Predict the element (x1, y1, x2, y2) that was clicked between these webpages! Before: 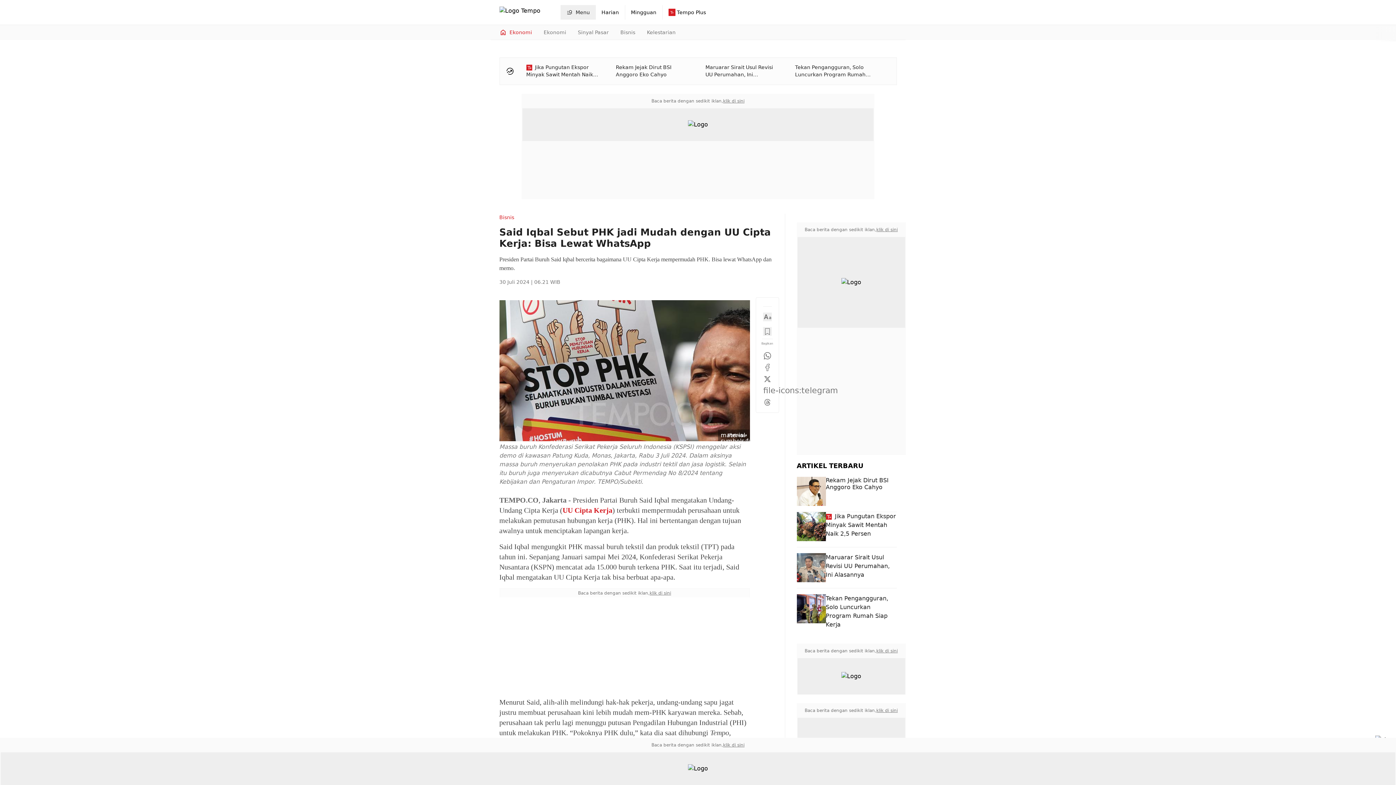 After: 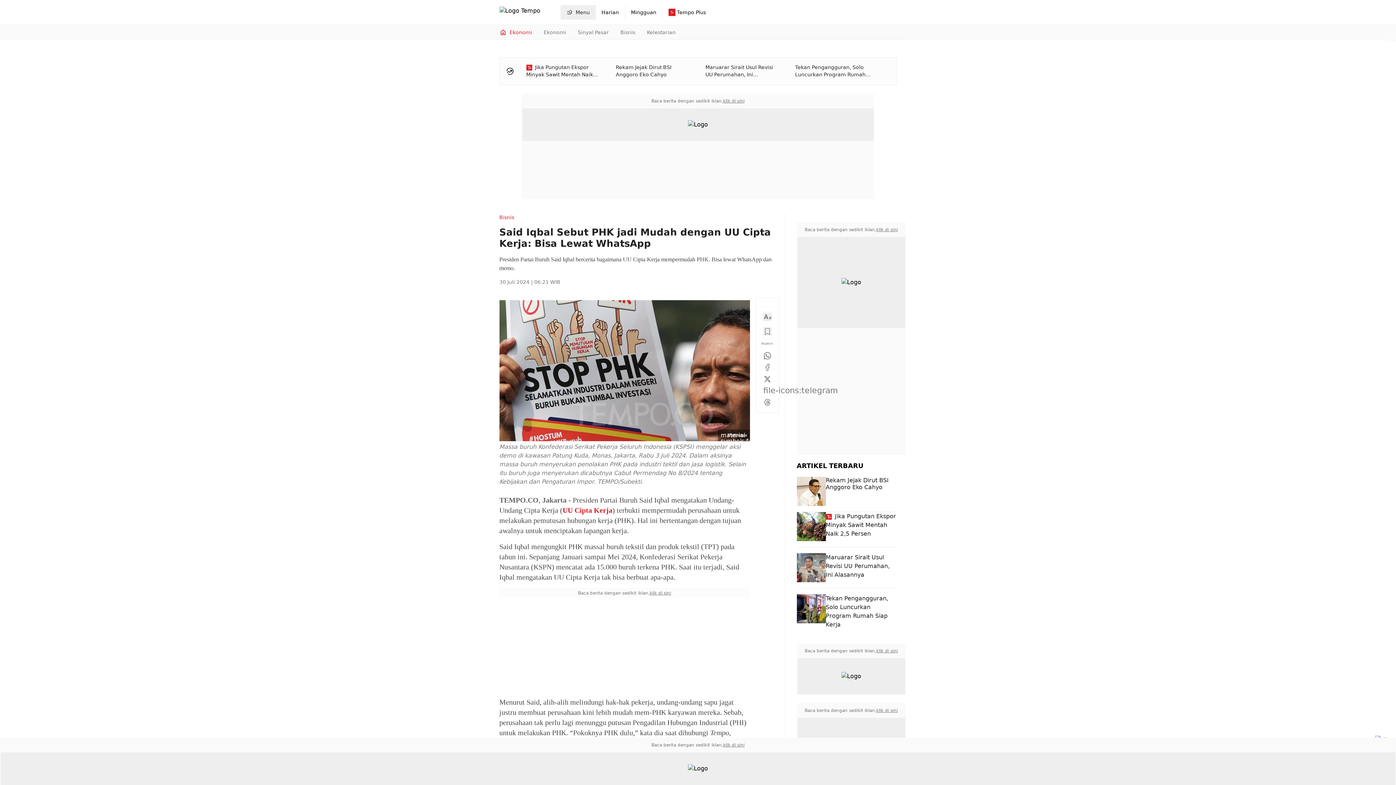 Action: label: klik di sini bbox: (723, 98, 744, 104)